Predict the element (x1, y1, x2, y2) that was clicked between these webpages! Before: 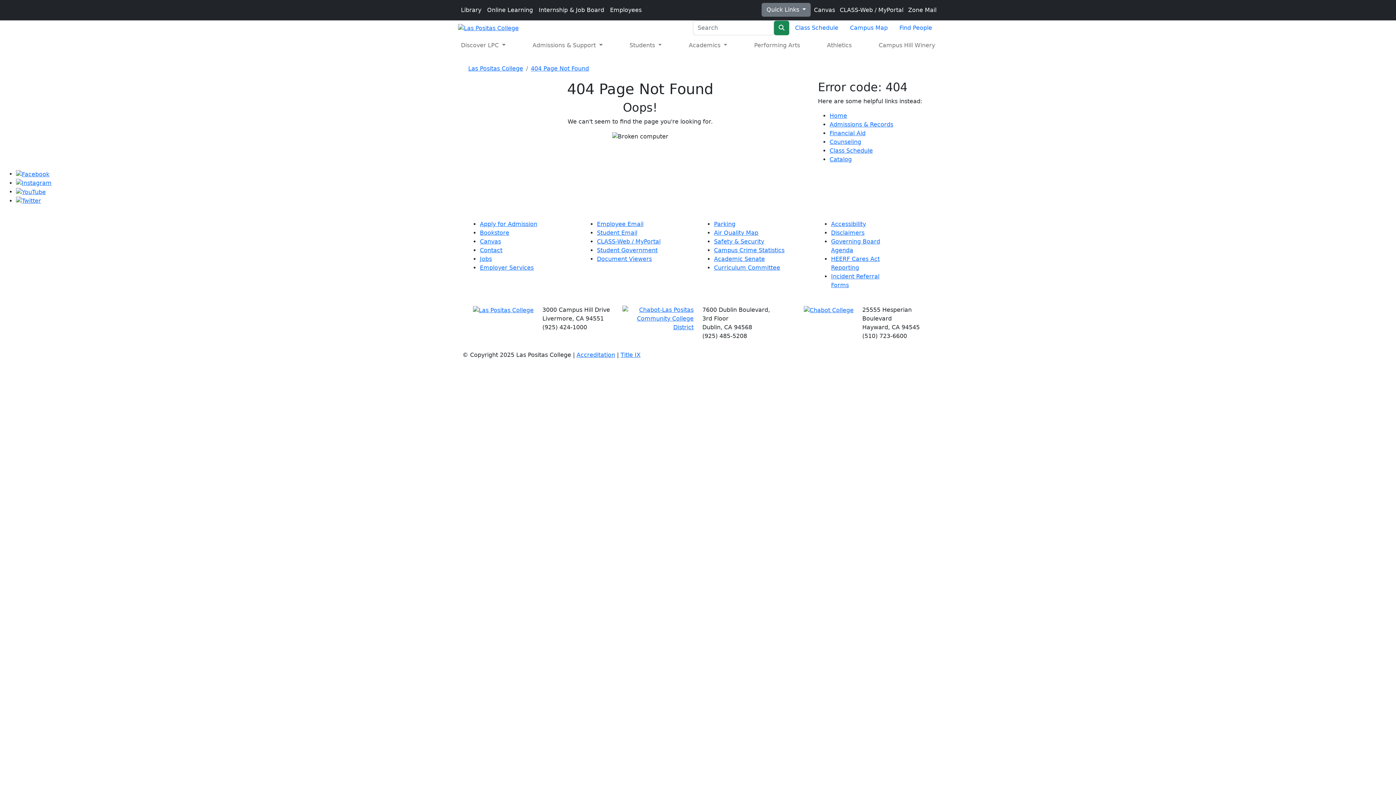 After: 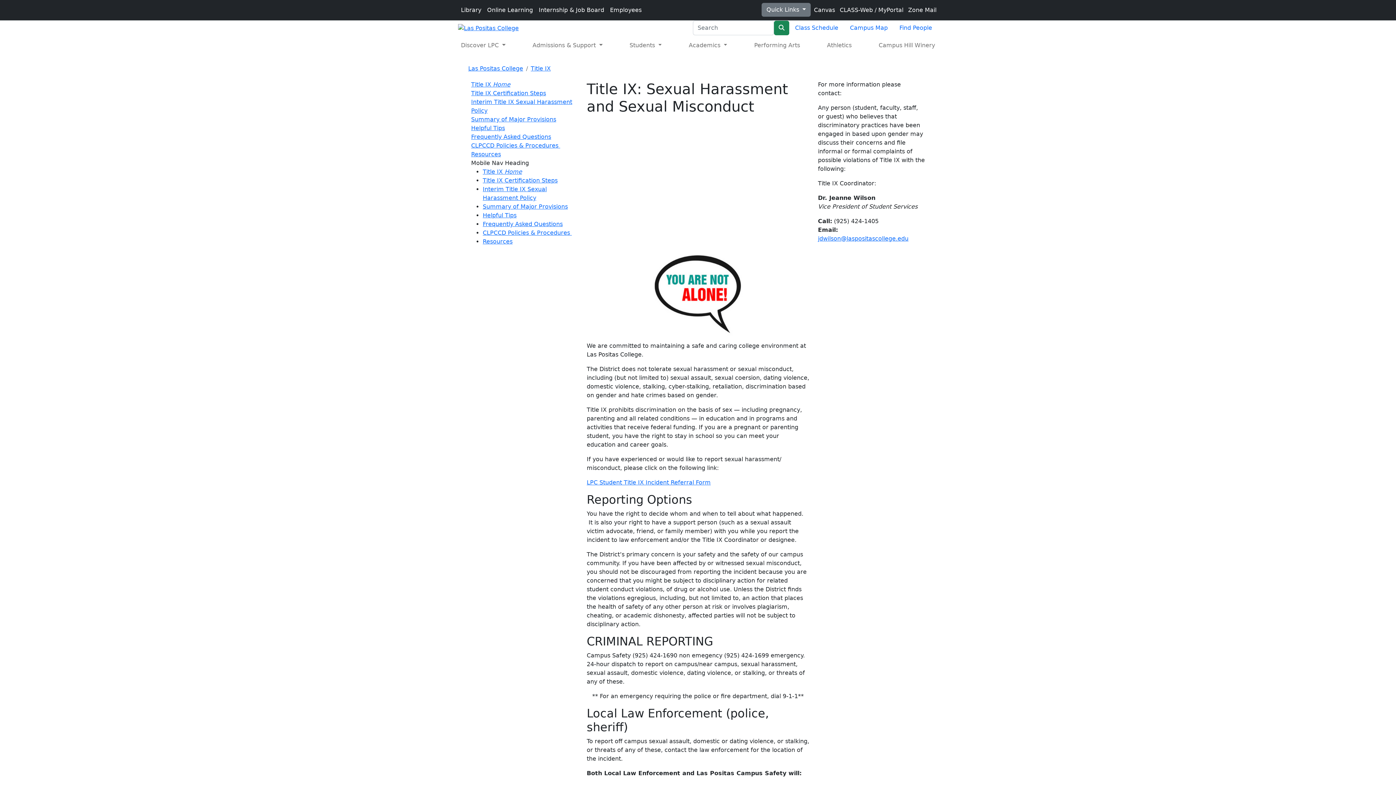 Action: bbox: (620, 351, 640, 358) label: Title IX